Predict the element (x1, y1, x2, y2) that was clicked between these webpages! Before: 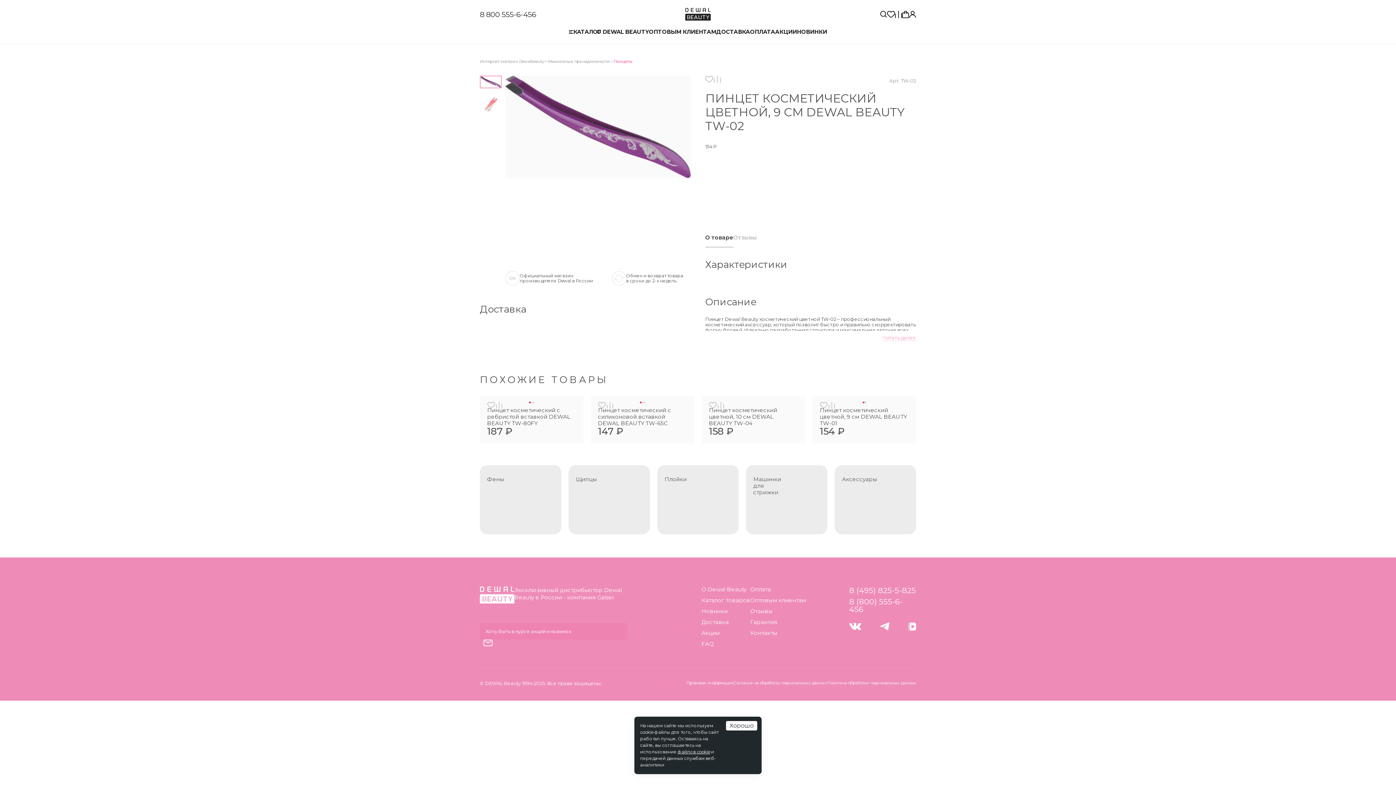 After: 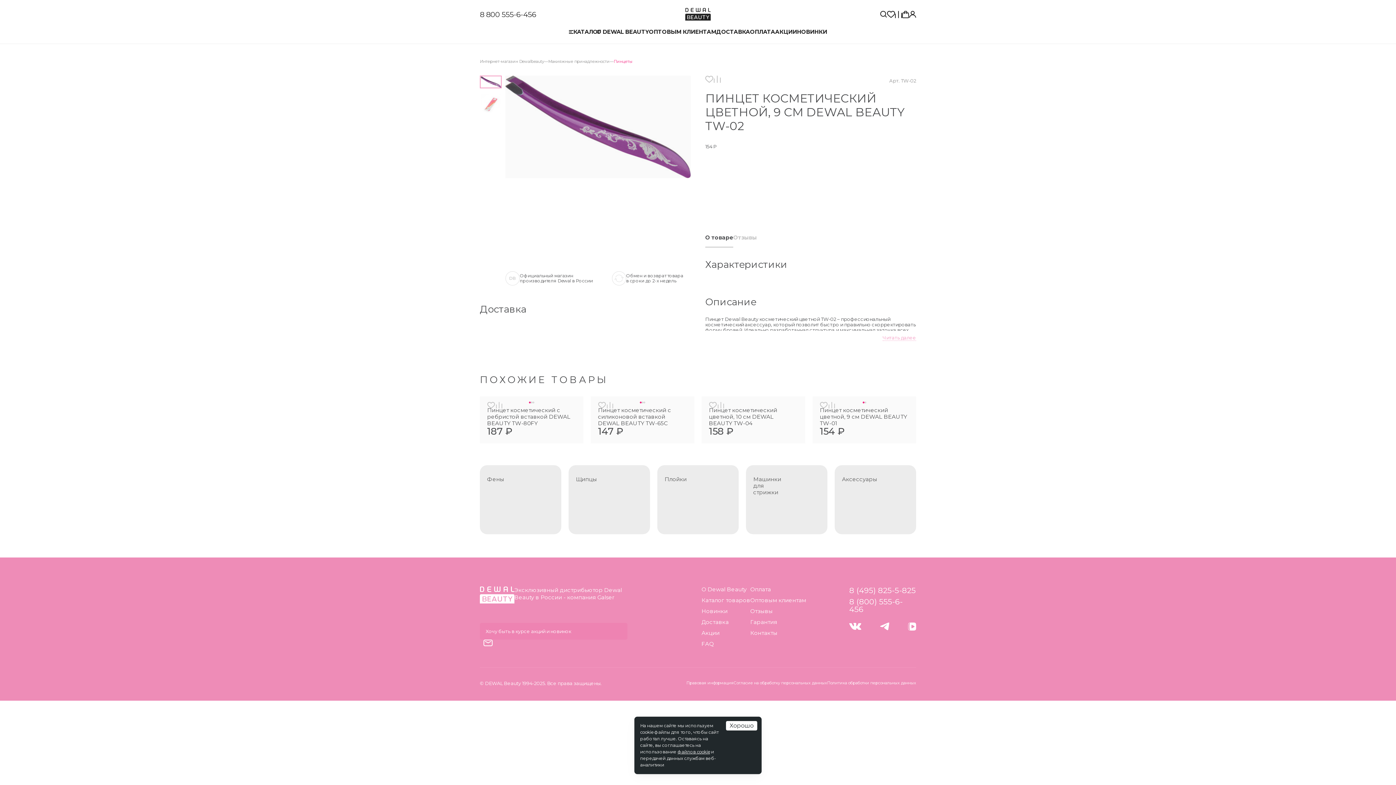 Action: label: 8 (495) 825-5-825 bbox: (849, 586, 916, 594)